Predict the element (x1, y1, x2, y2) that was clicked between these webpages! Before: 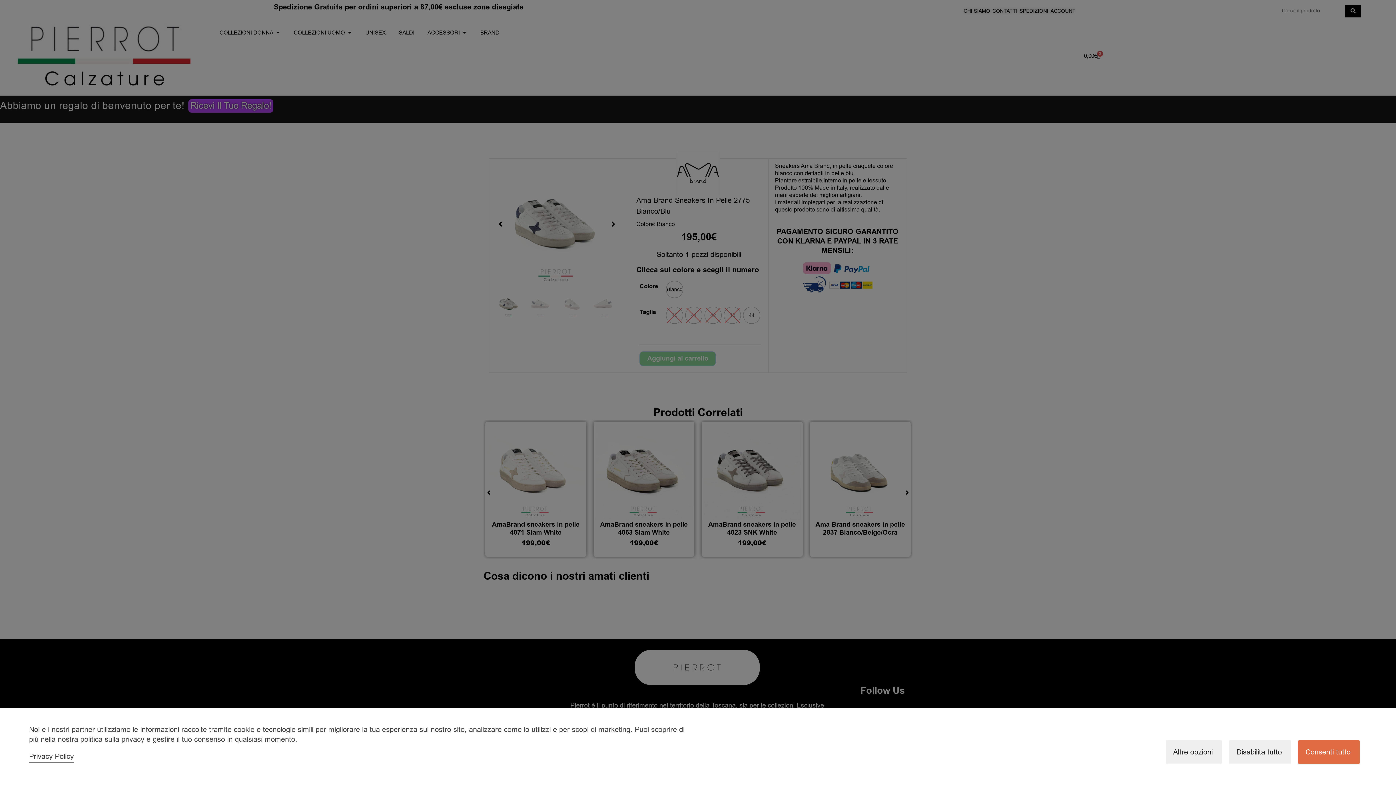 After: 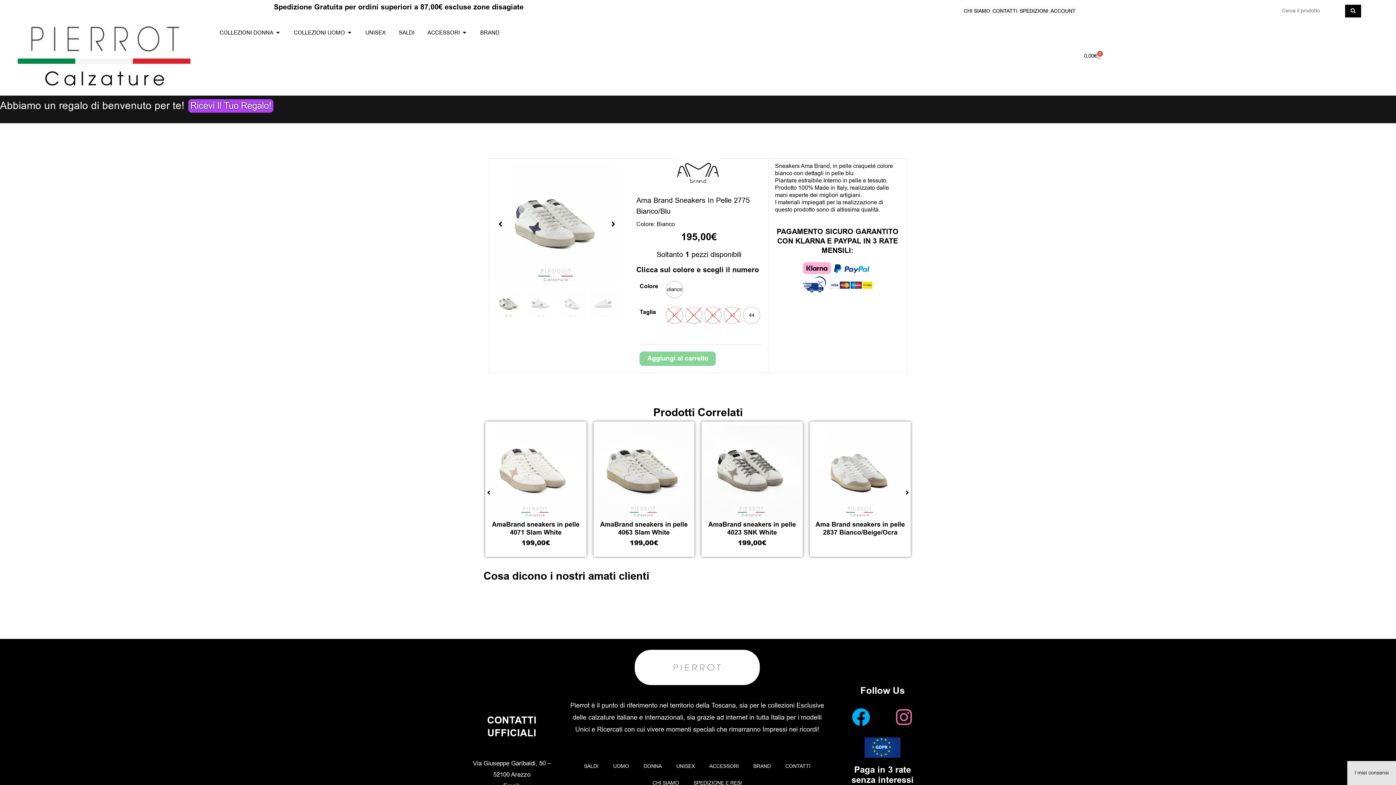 Action: label: Disabilita tutto bbox: (1229, 740, 1291, 764)